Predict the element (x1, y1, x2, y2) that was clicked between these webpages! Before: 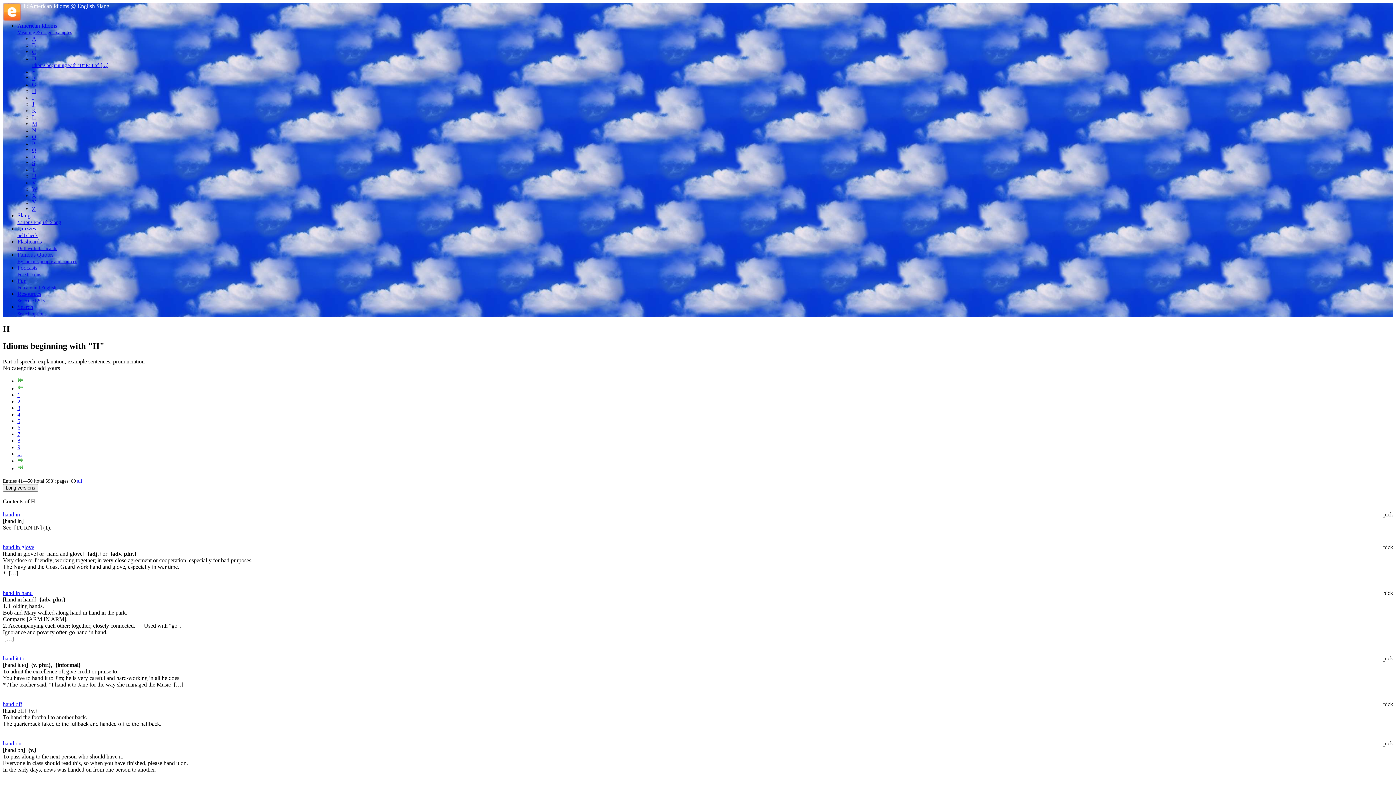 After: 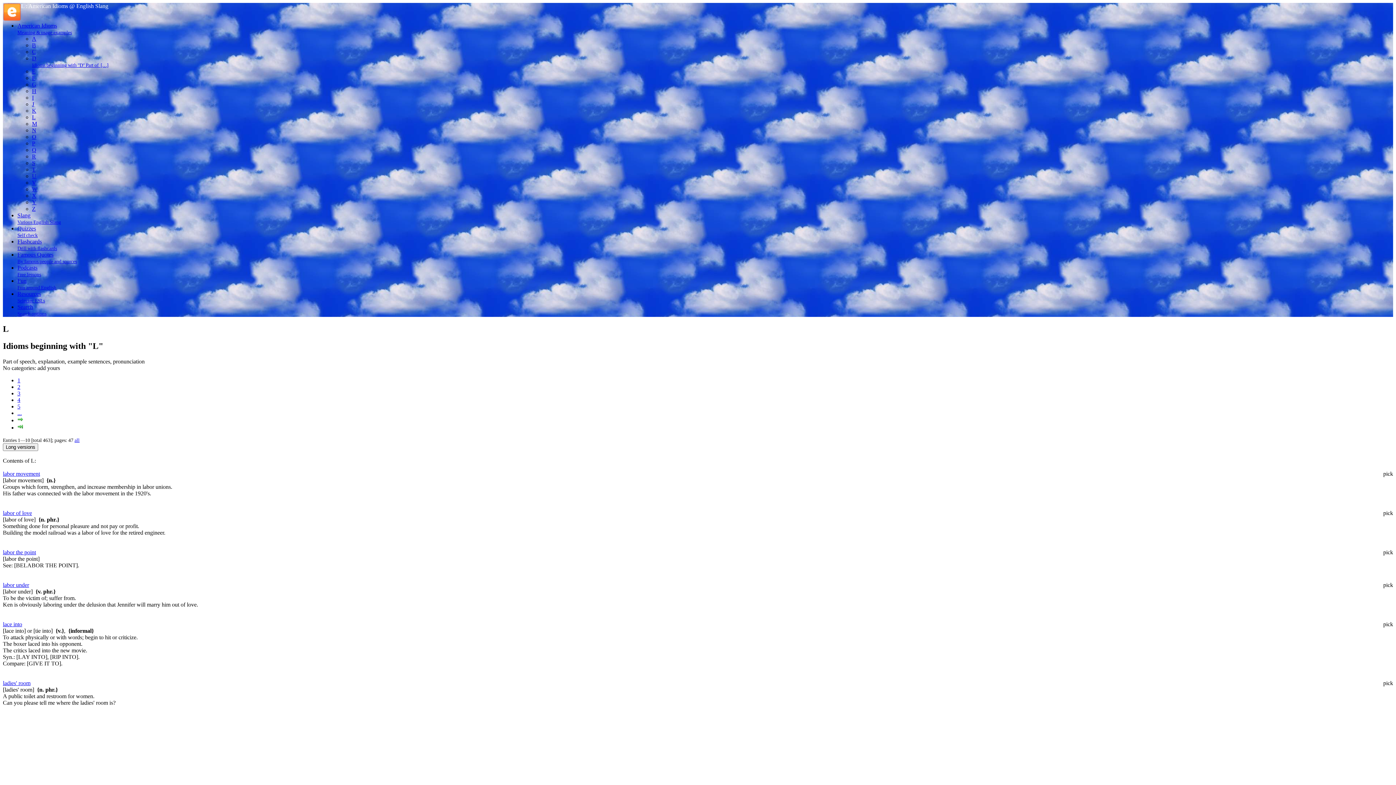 Action: label: L bbox: (32, 114, 35, 120)